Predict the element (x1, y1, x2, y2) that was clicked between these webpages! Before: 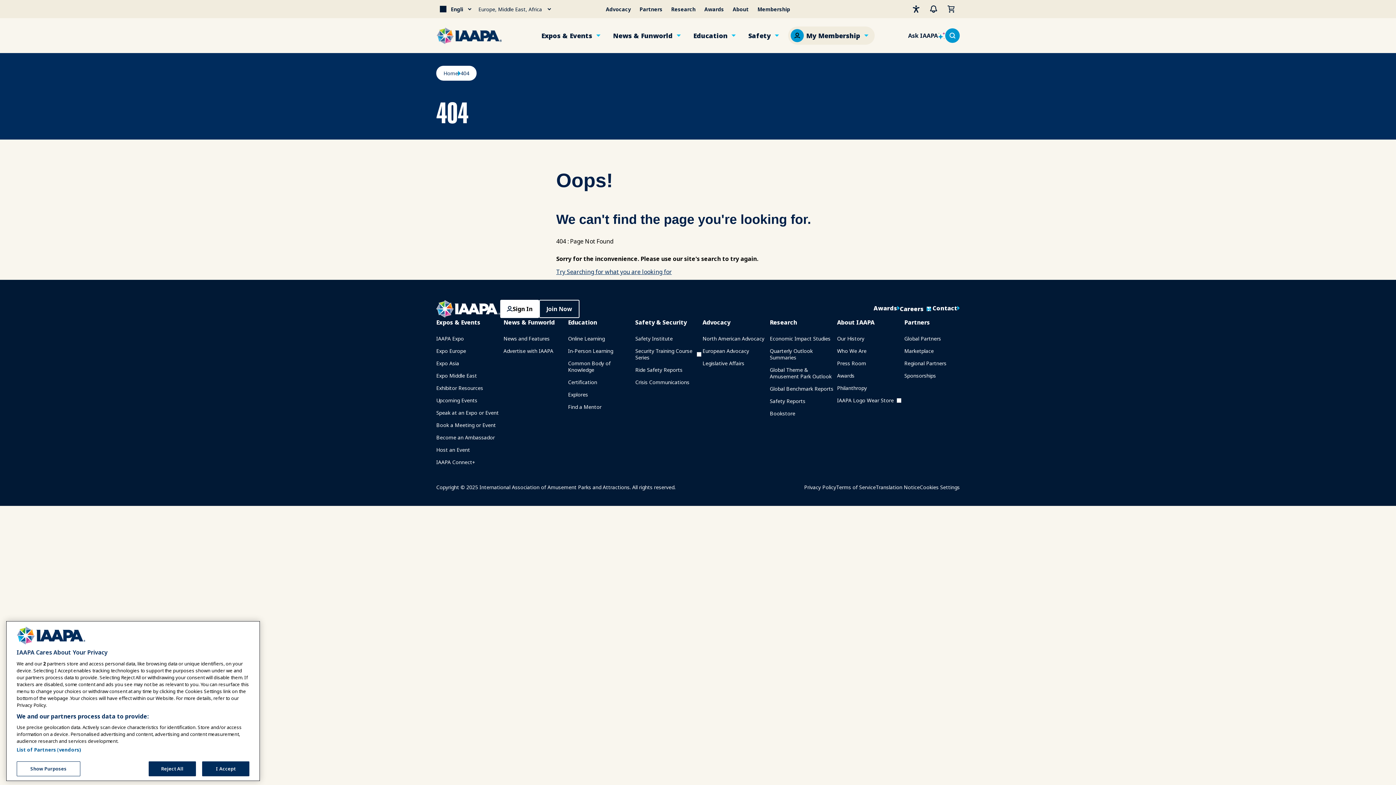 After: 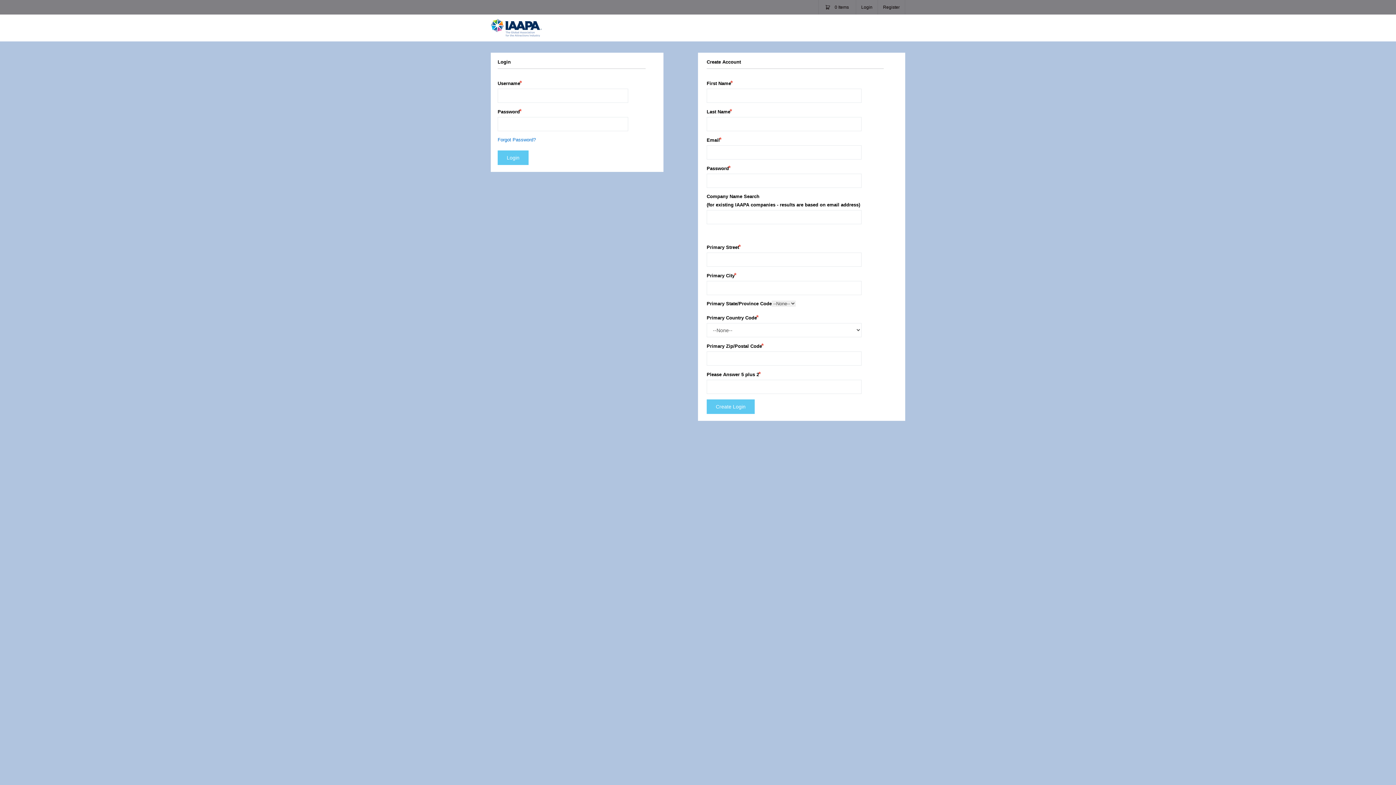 Action: bbox: (539, 300, 579, 318) label: Join Now